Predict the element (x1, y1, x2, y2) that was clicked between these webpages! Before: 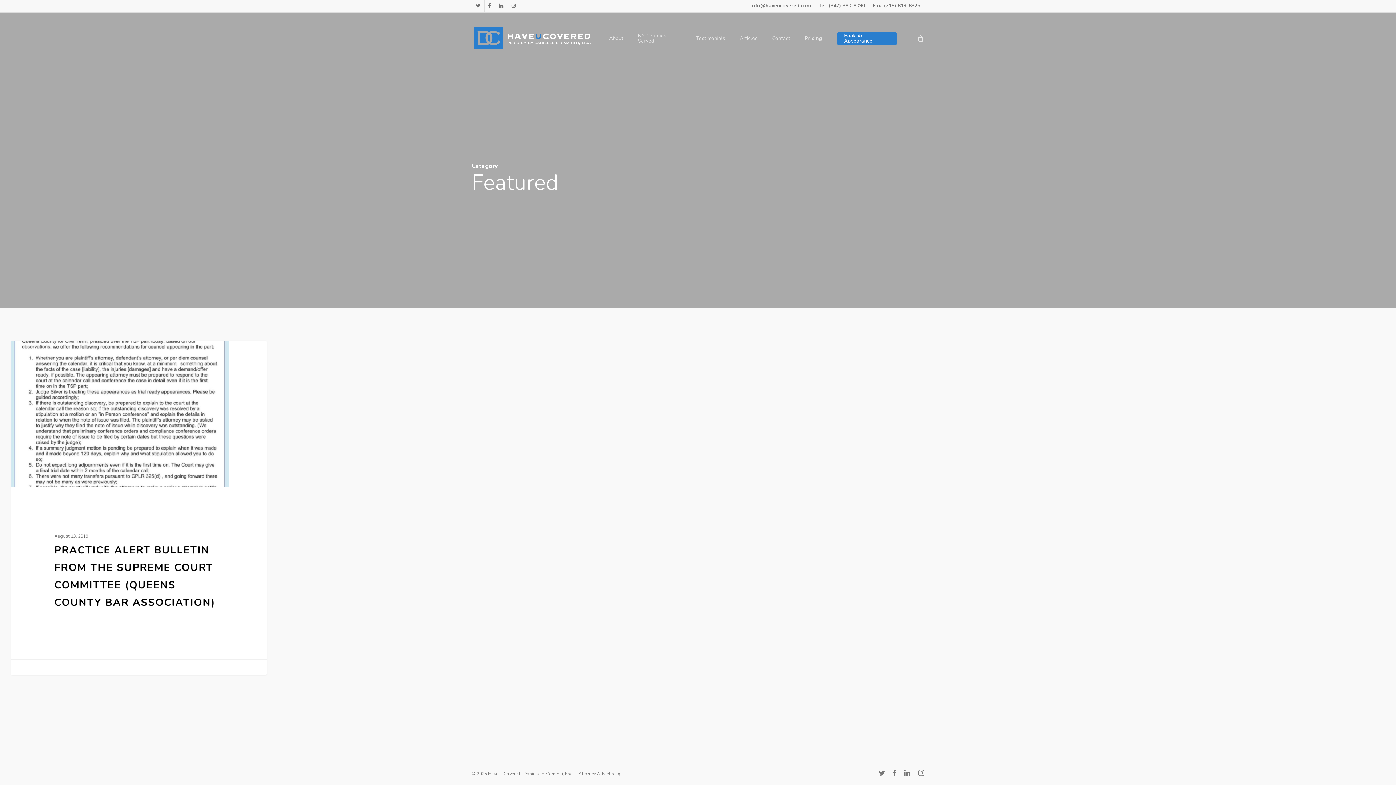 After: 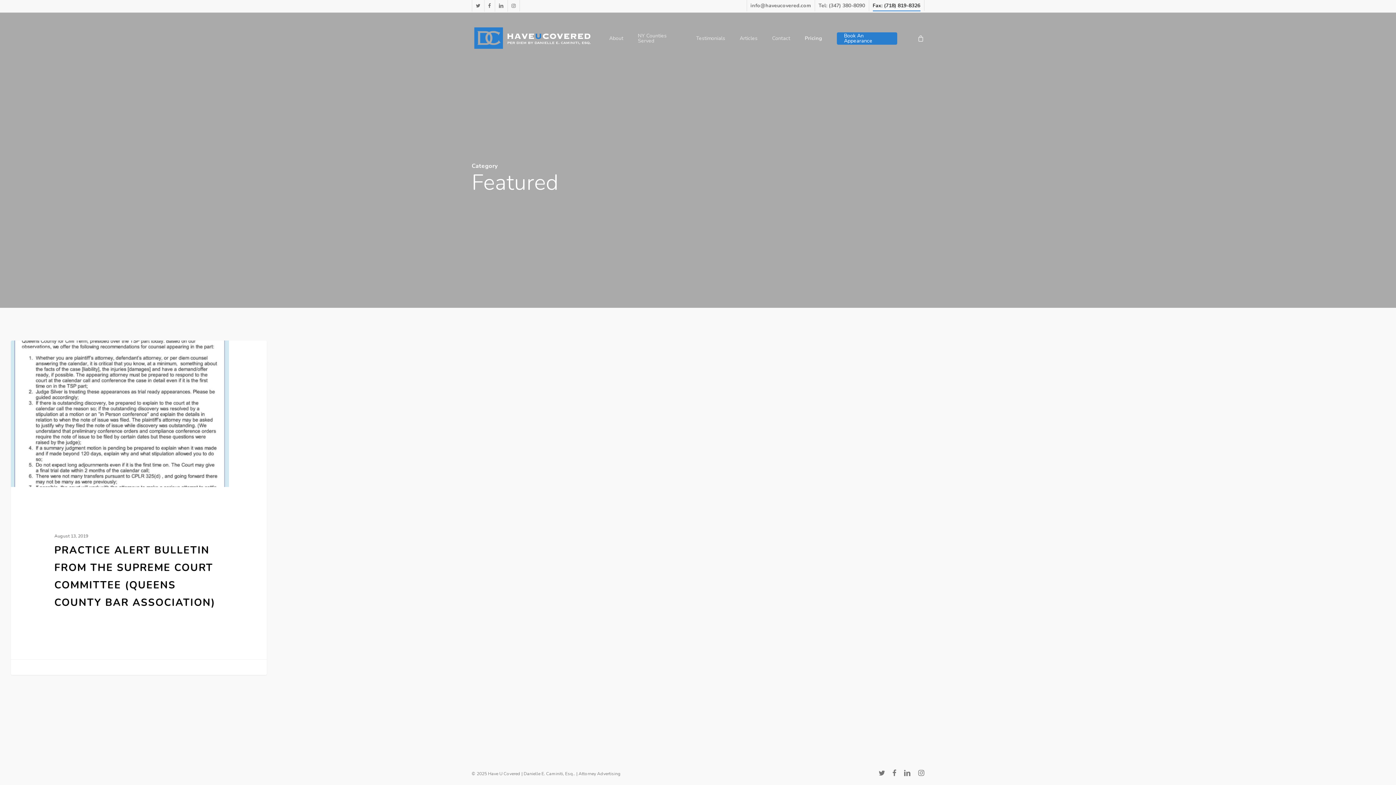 Action: bbox: (868, 0, 924, 11) label: Fax: (718) 819-8326